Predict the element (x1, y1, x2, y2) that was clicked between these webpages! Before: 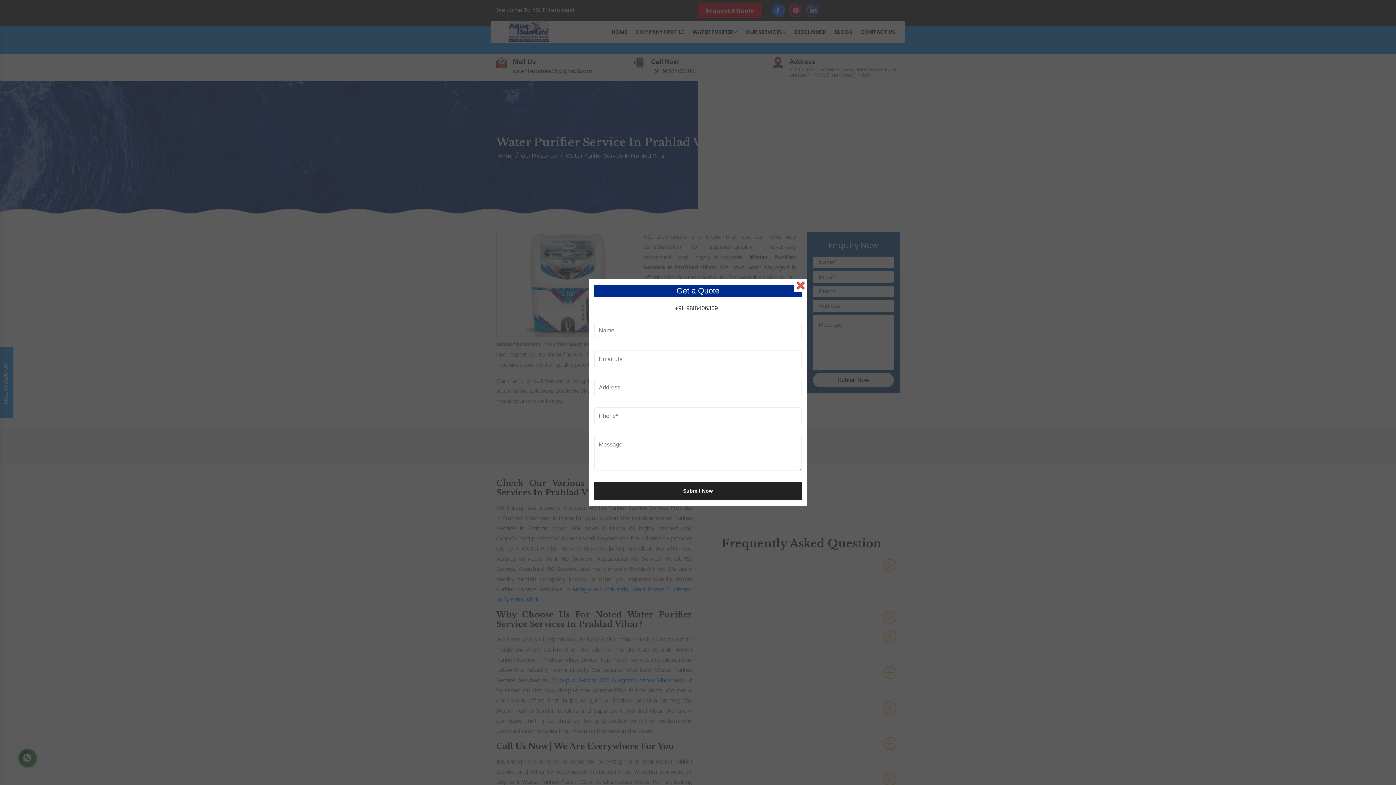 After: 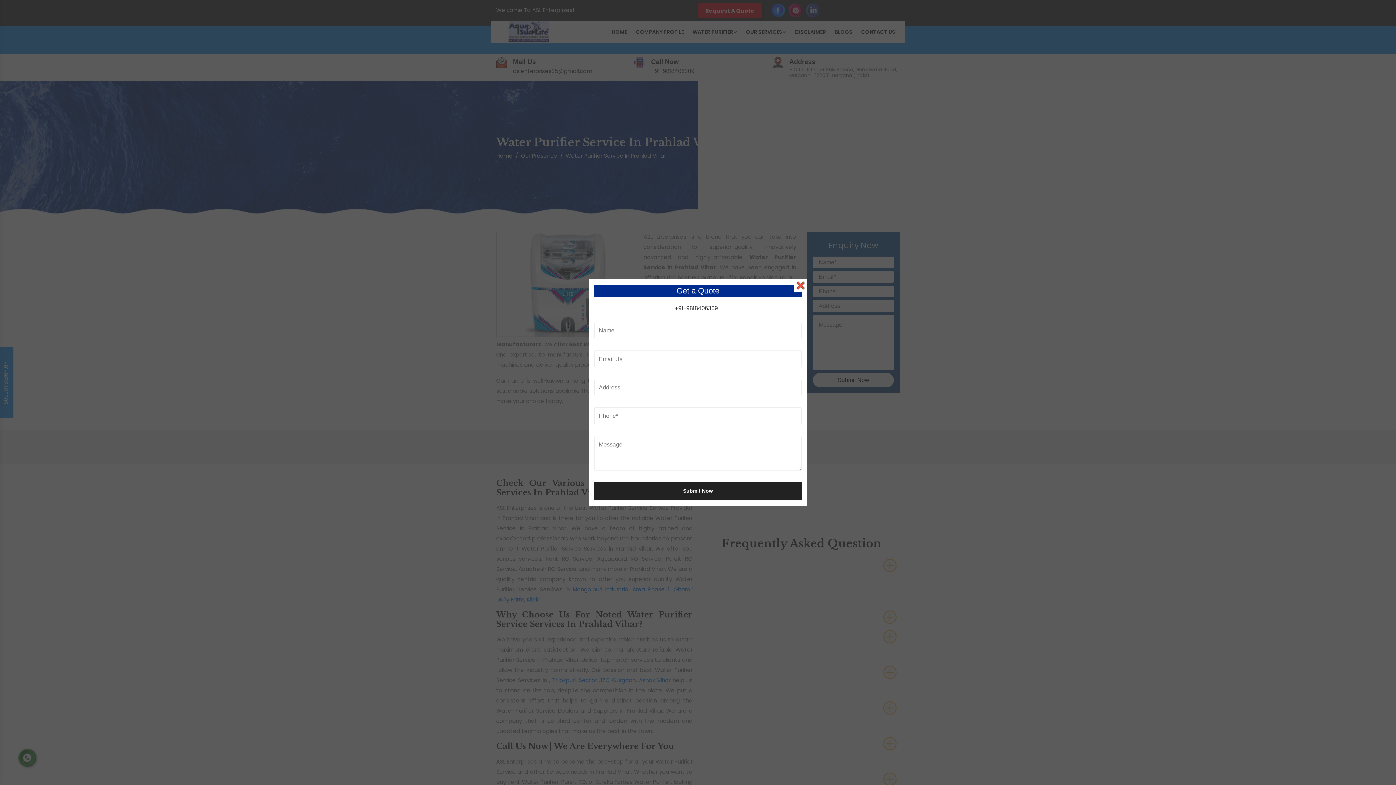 Action: bbox: (594, 481, 801, 500) label: Submit Now